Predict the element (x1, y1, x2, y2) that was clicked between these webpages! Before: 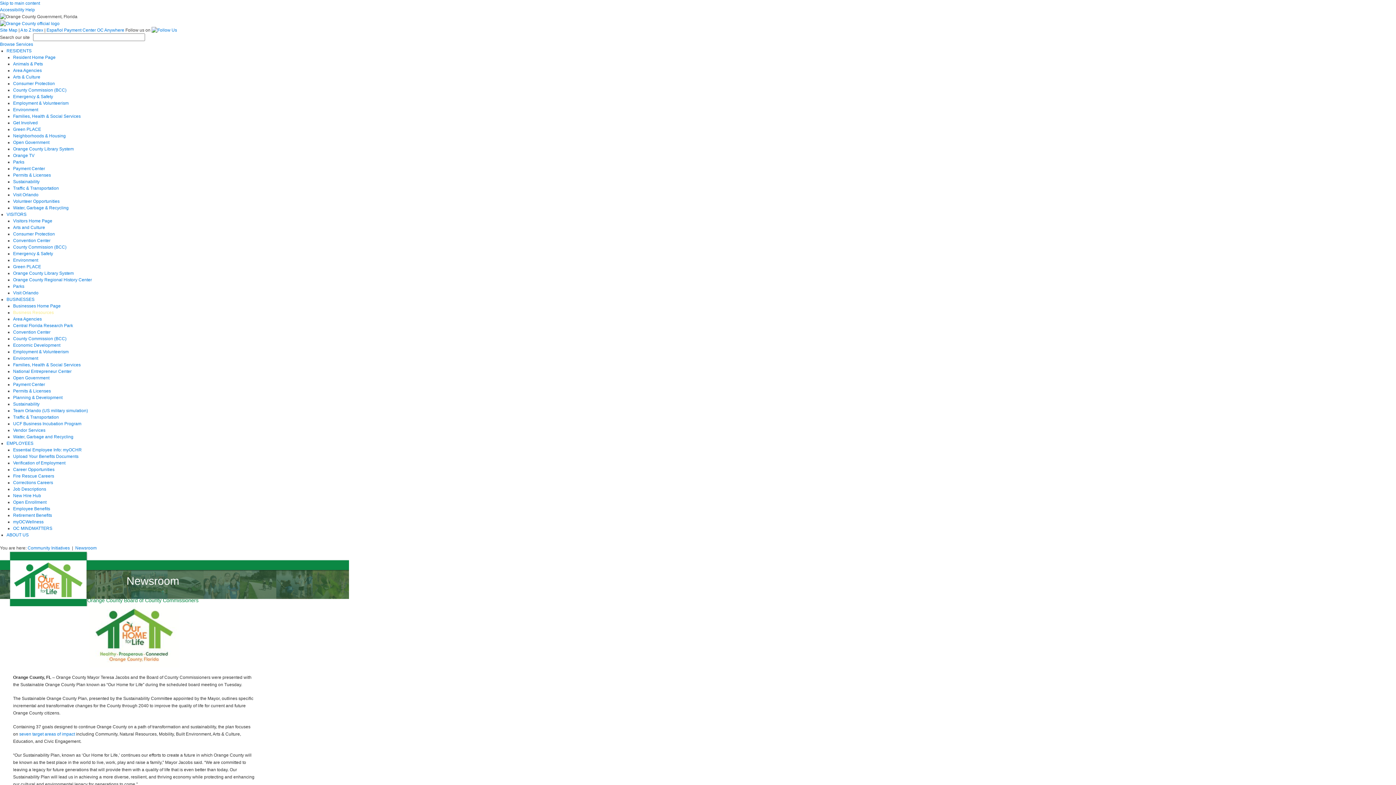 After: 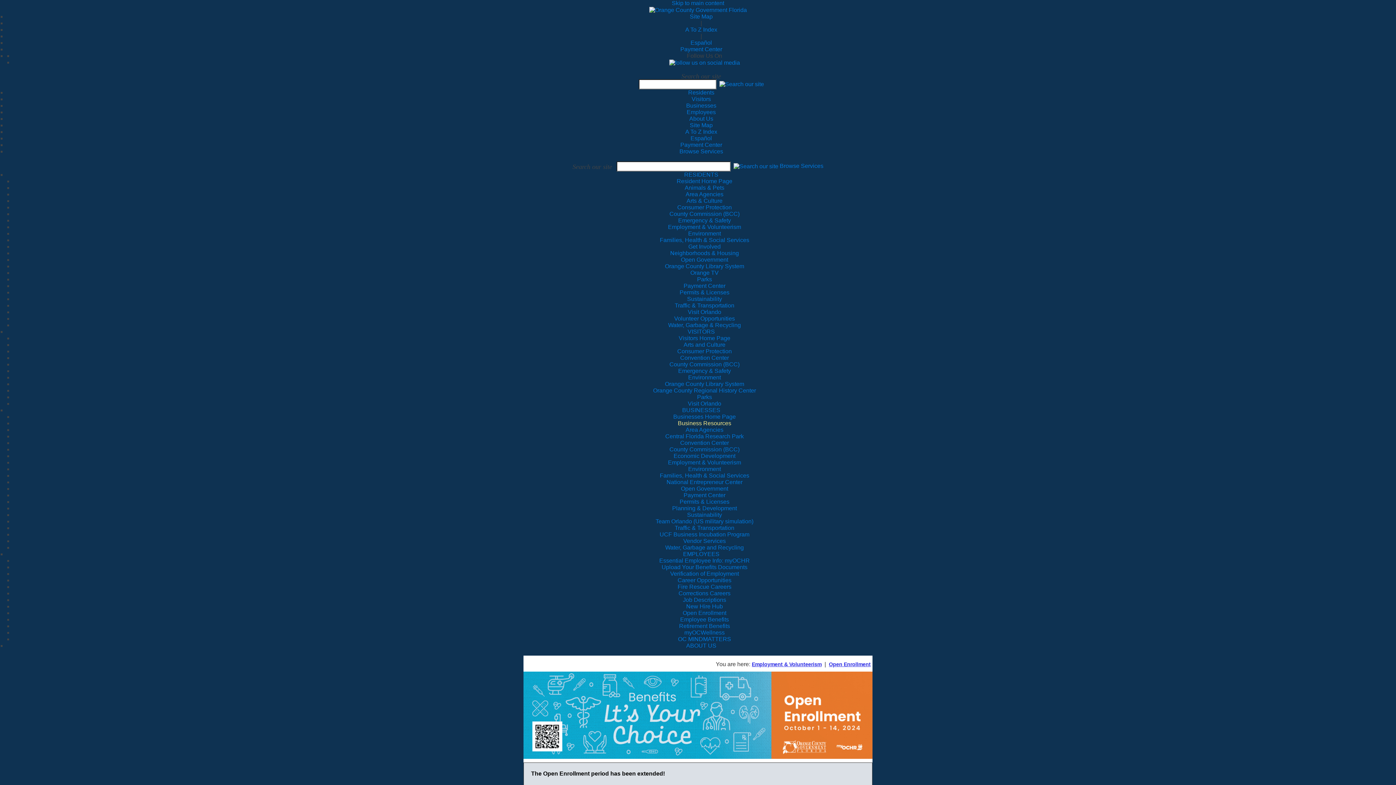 Action: label: Open Enrollment bbox: (13, 500, 46, 505)